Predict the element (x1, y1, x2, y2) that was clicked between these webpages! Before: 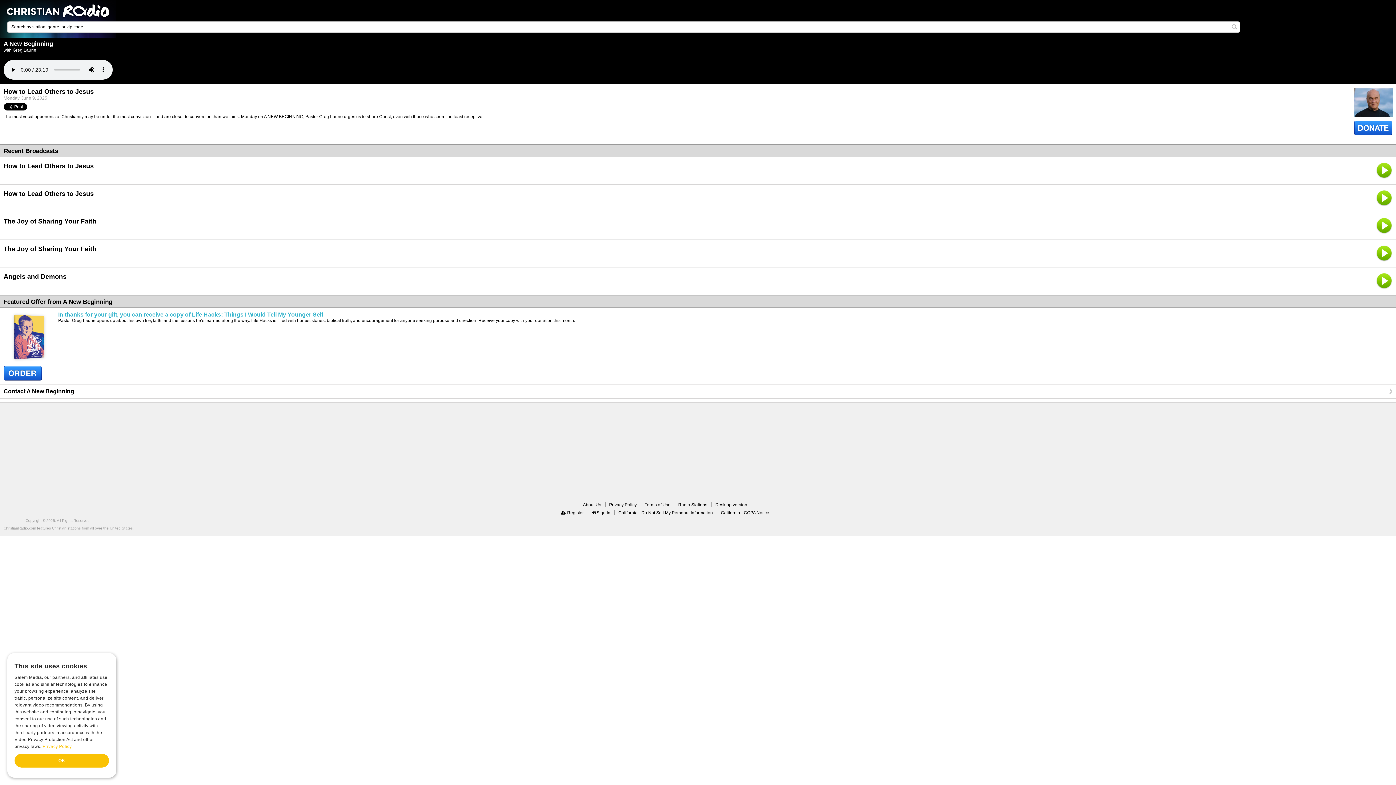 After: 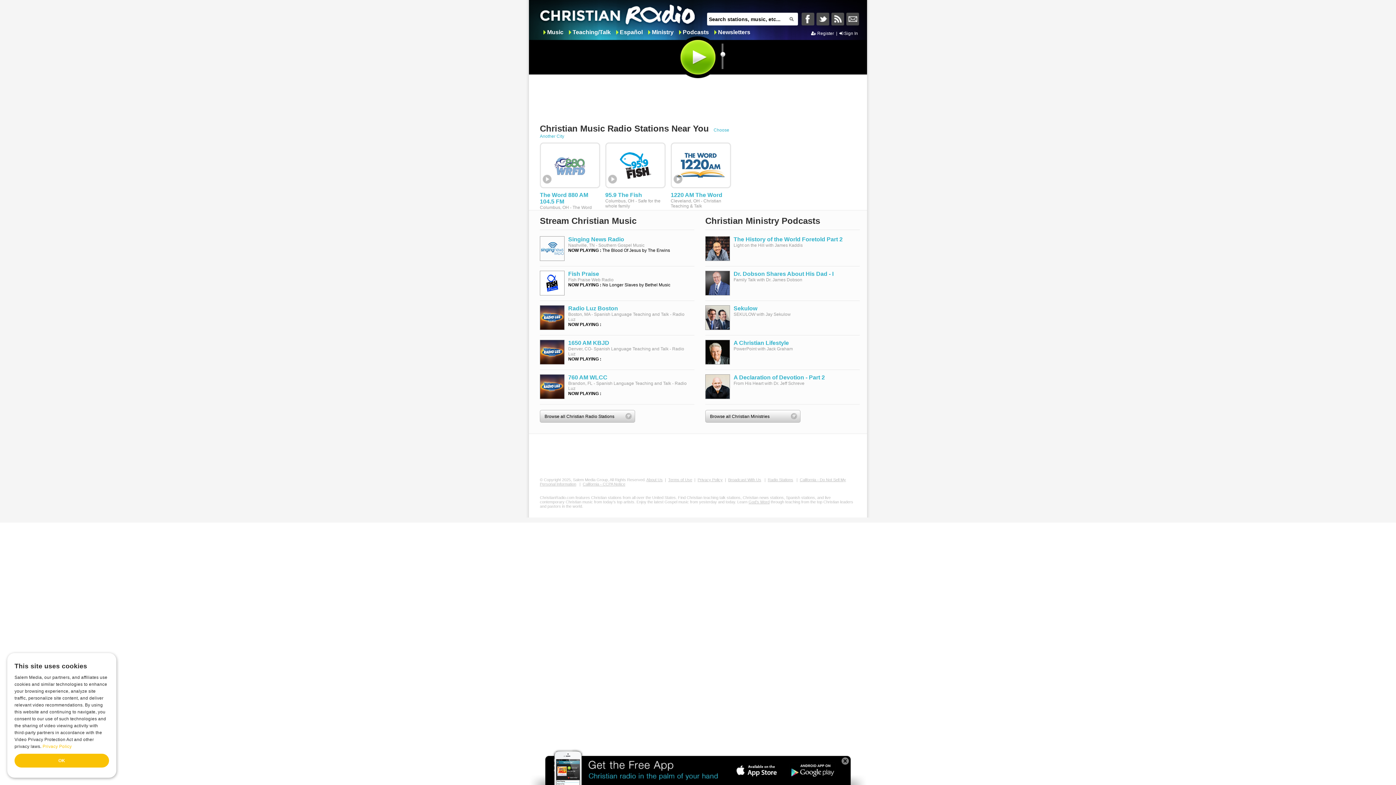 Action: bbox: (711, 502, 747, 507) label: Desktop version